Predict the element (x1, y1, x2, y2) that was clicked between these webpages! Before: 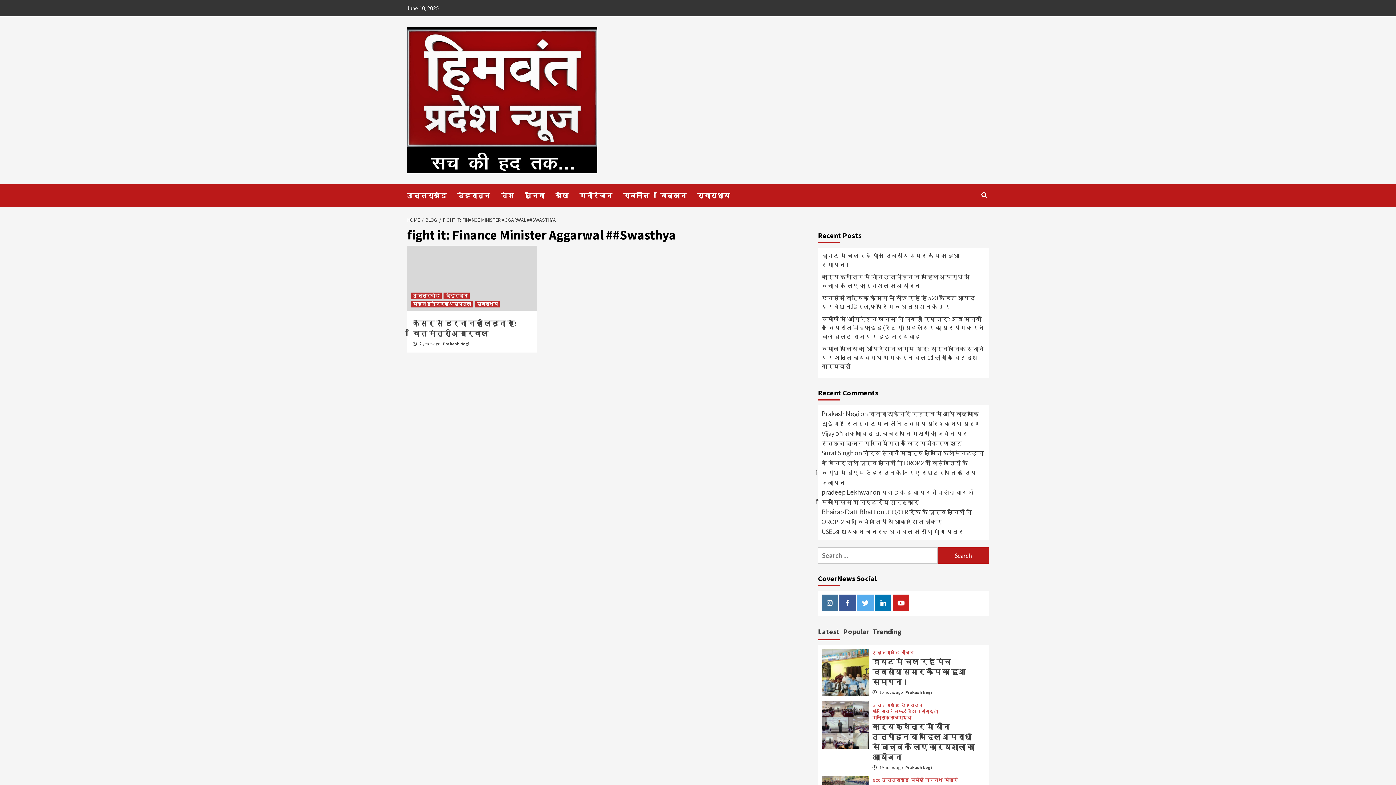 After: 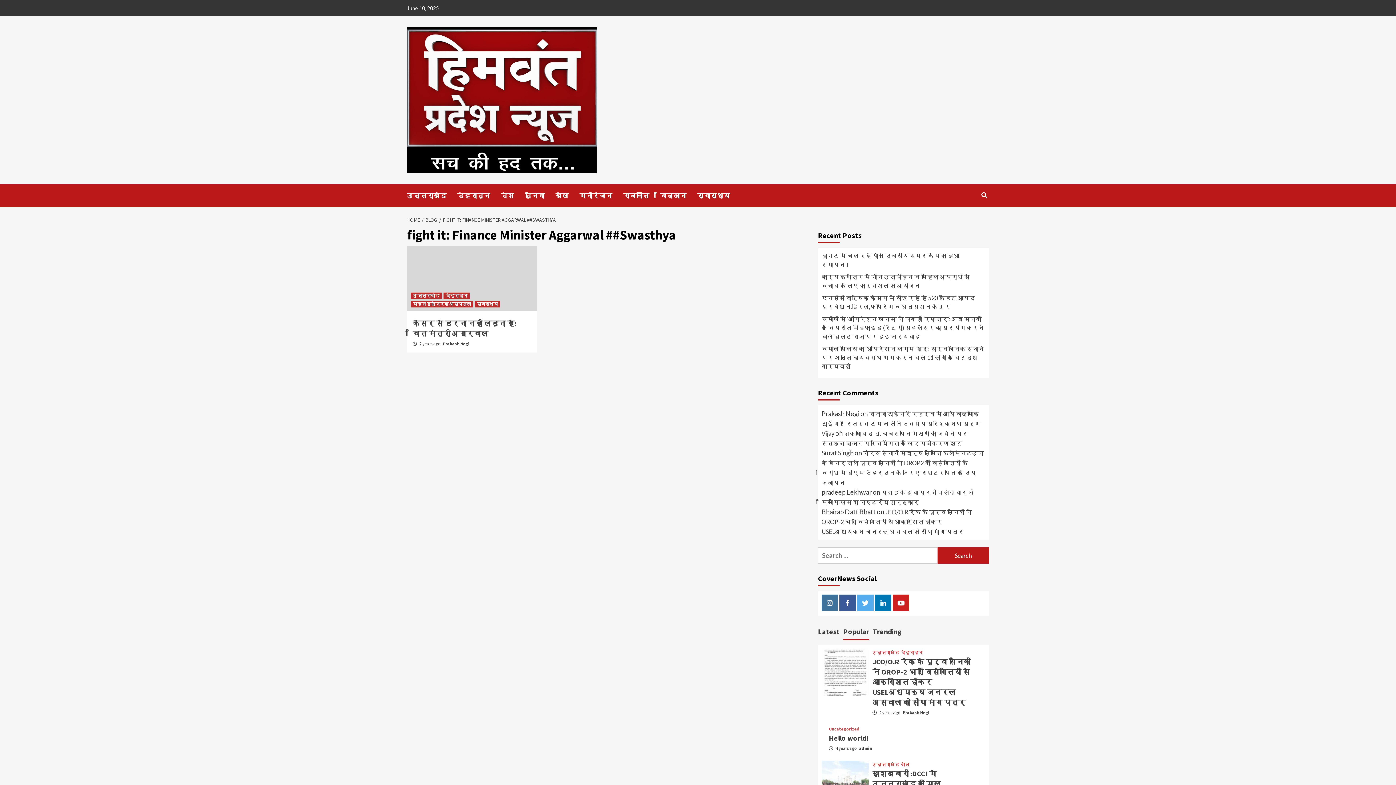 Action: bbox: (843, 625, 869, 640) label: Popular